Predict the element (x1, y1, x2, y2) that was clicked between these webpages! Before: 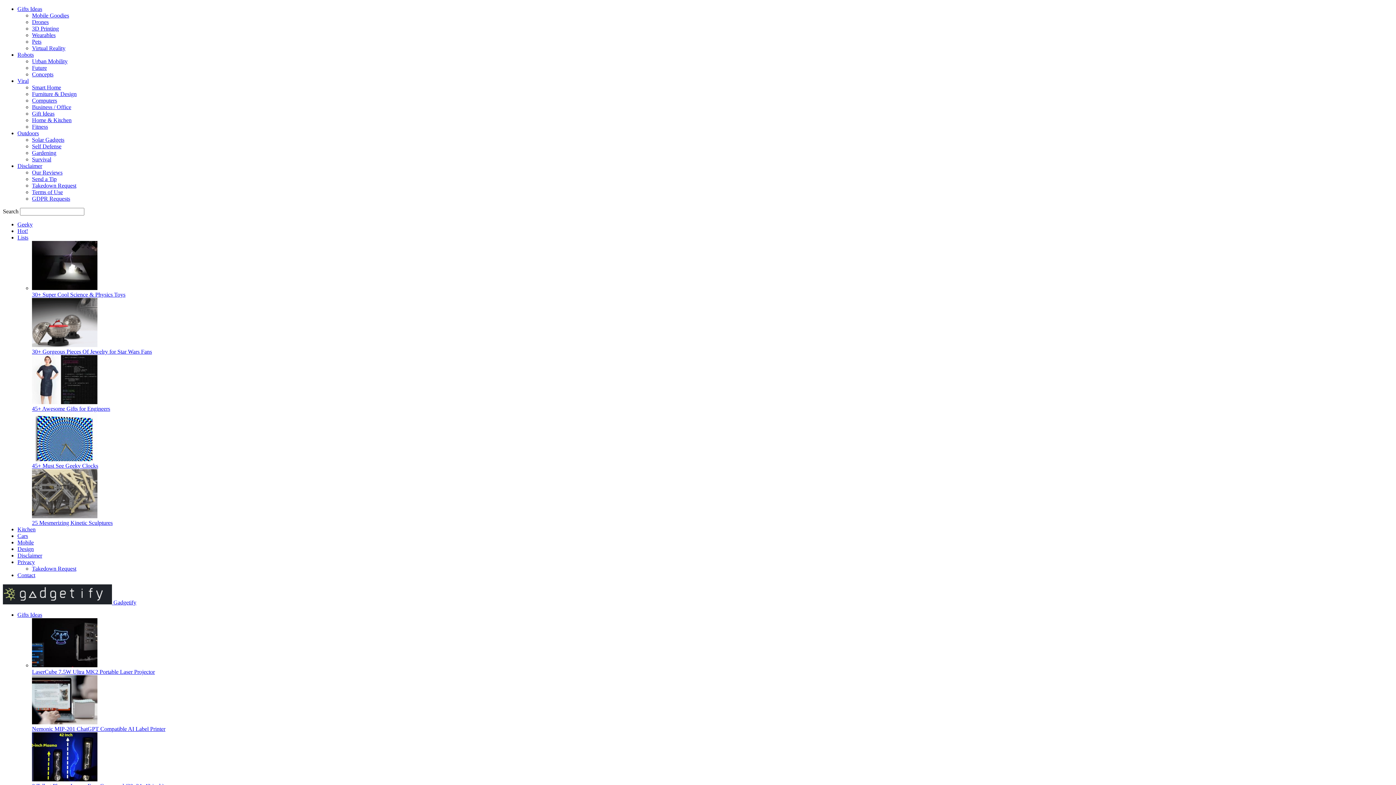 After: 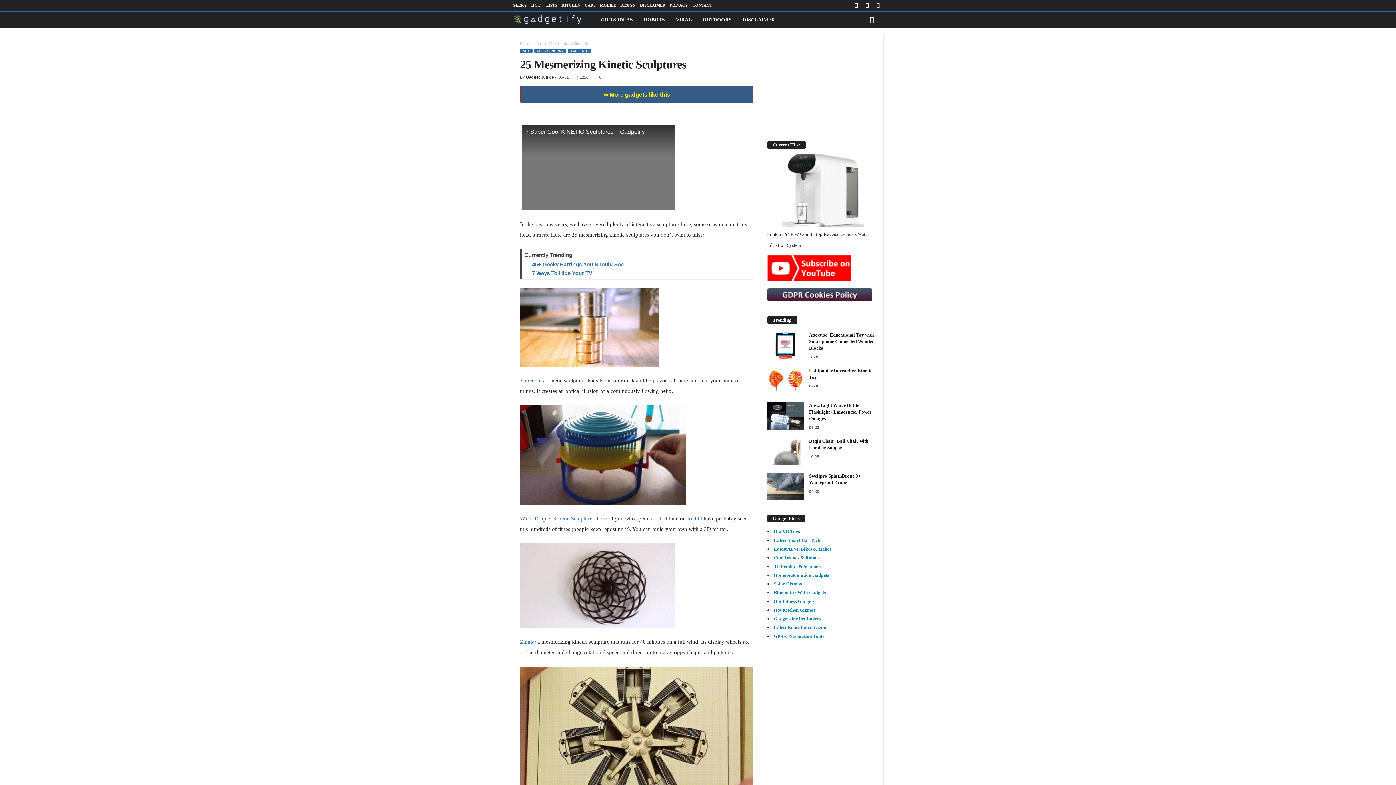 Action: bbox: (32, 513, 97, 519)